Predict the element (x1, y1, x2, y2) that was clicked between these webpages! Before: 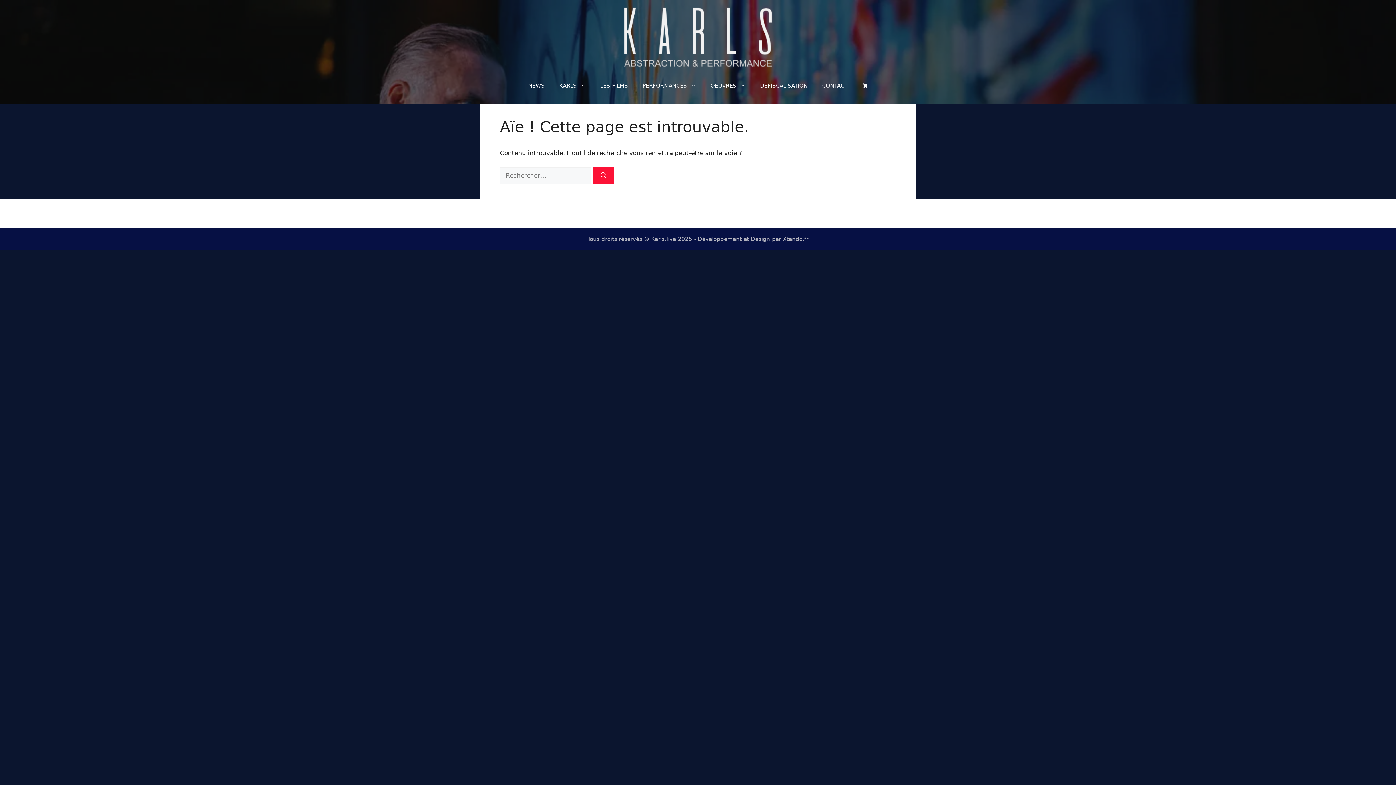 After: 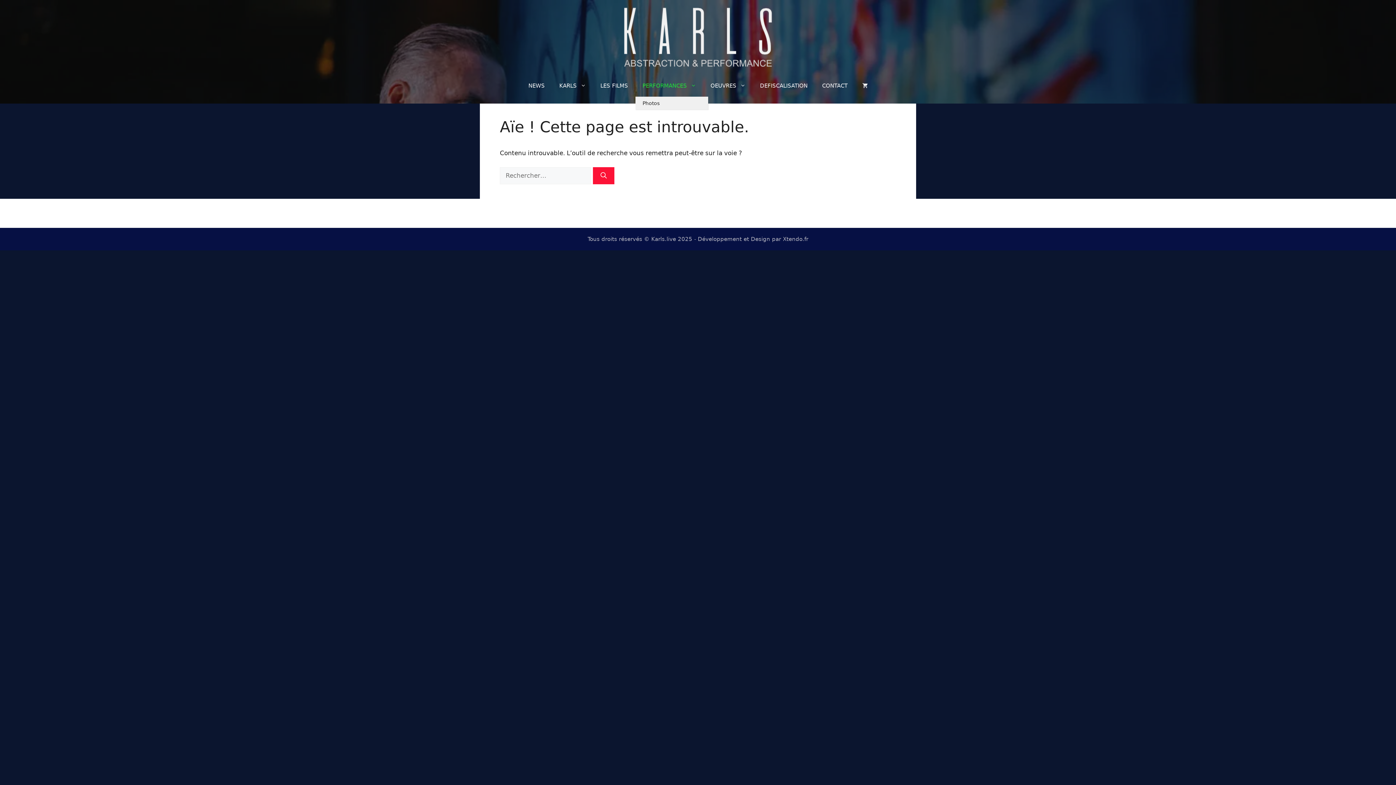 Action: bbox: (635, 75, 703, 96) label: PERFORMANCES